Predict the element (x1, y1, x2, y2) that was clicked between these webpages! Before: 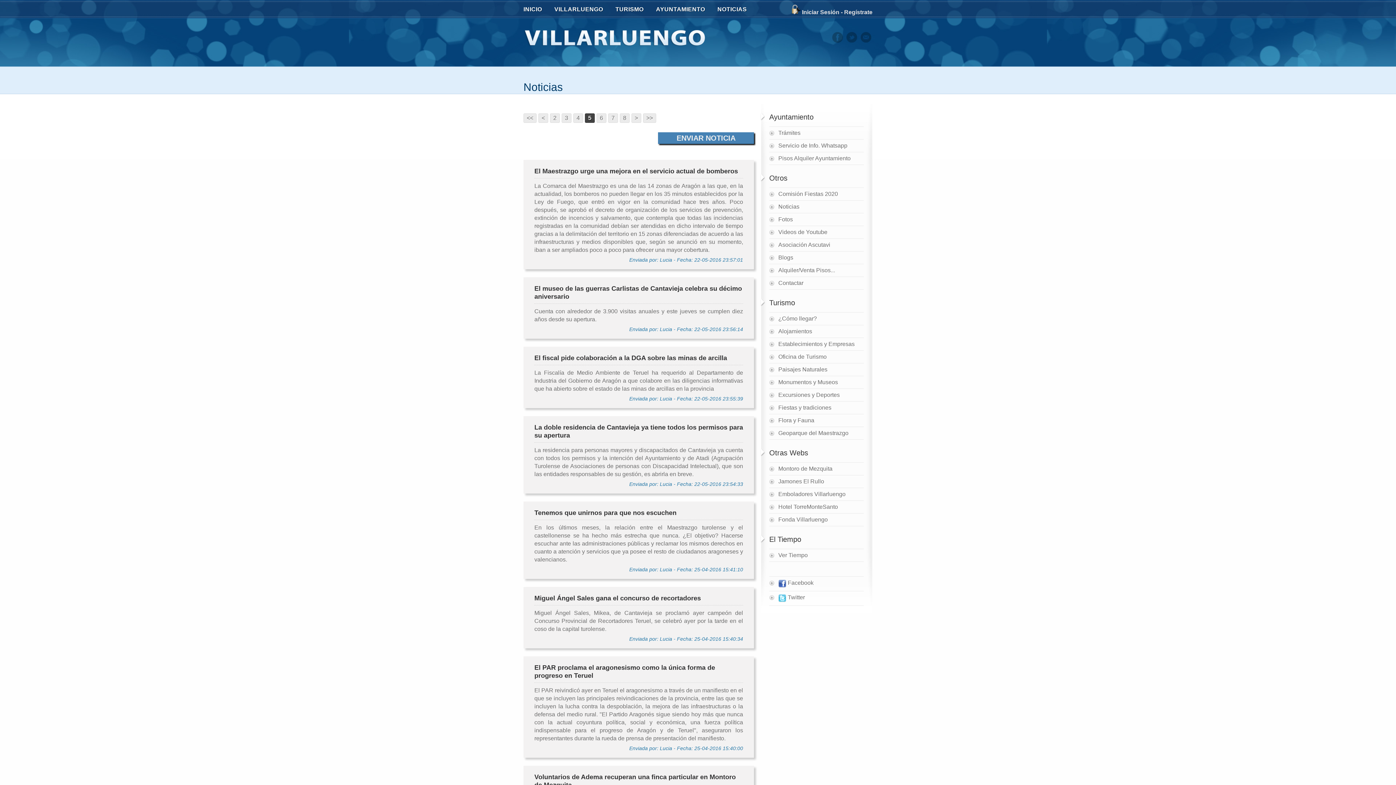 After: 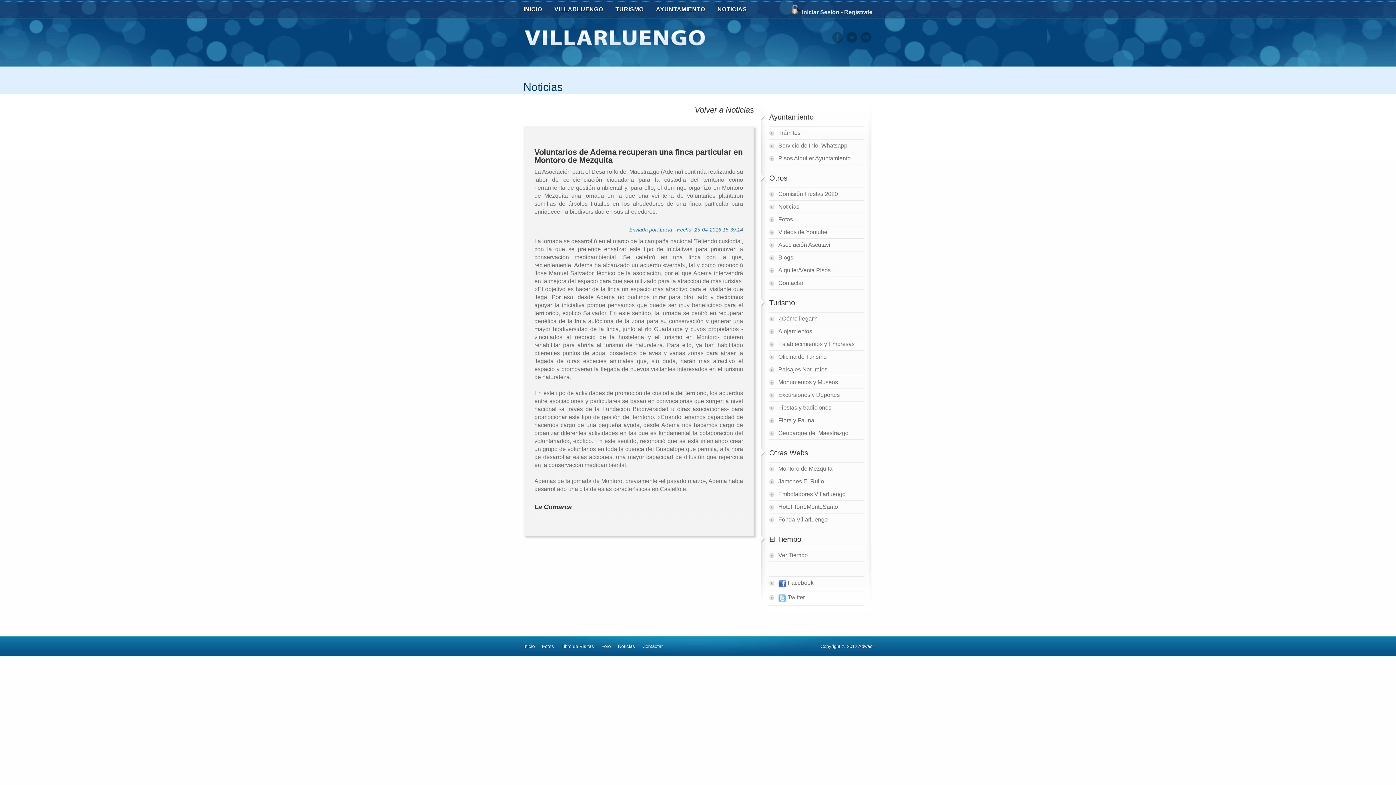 Action: label: Voluntarios de Adema recuperan una finca particular en Montoro de Mezquita bbox: (534, 773, 743, 792)